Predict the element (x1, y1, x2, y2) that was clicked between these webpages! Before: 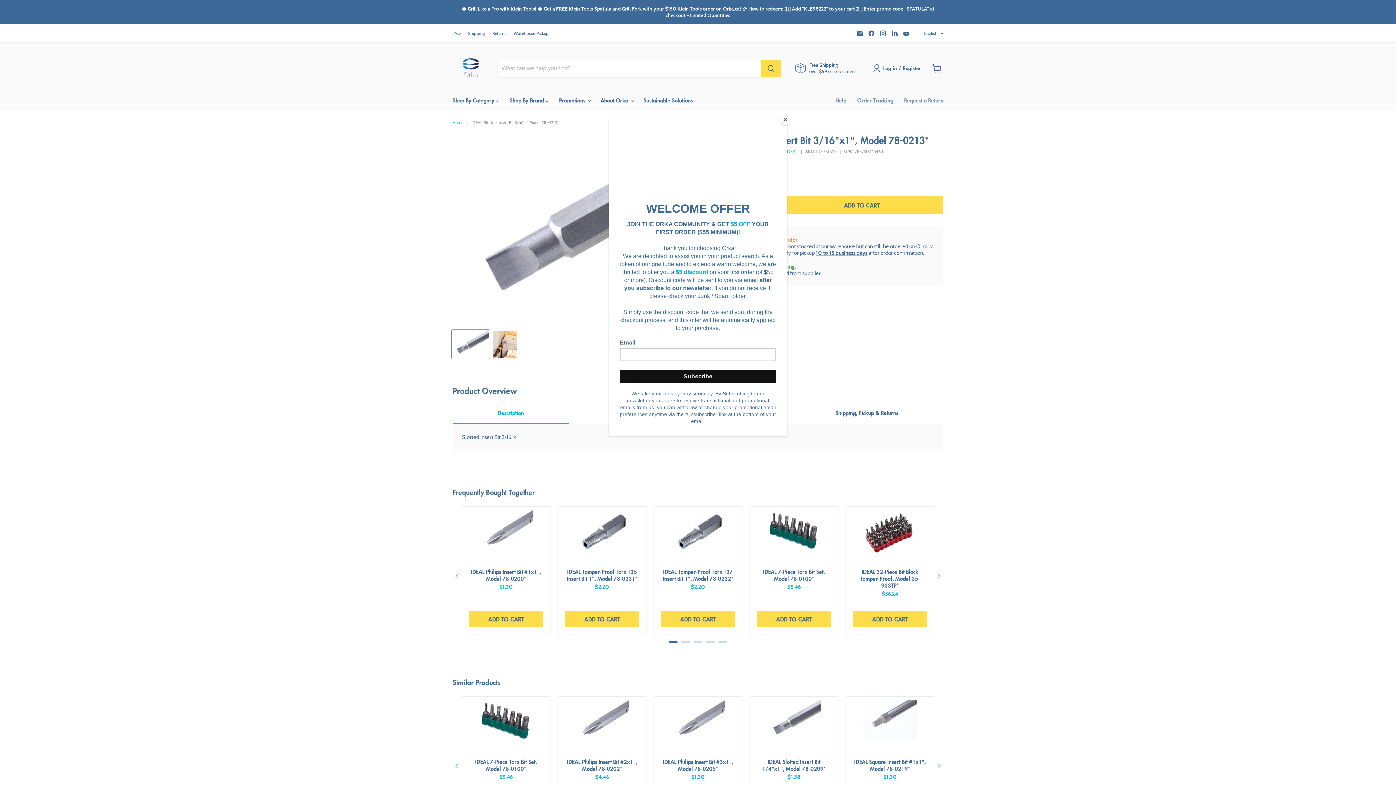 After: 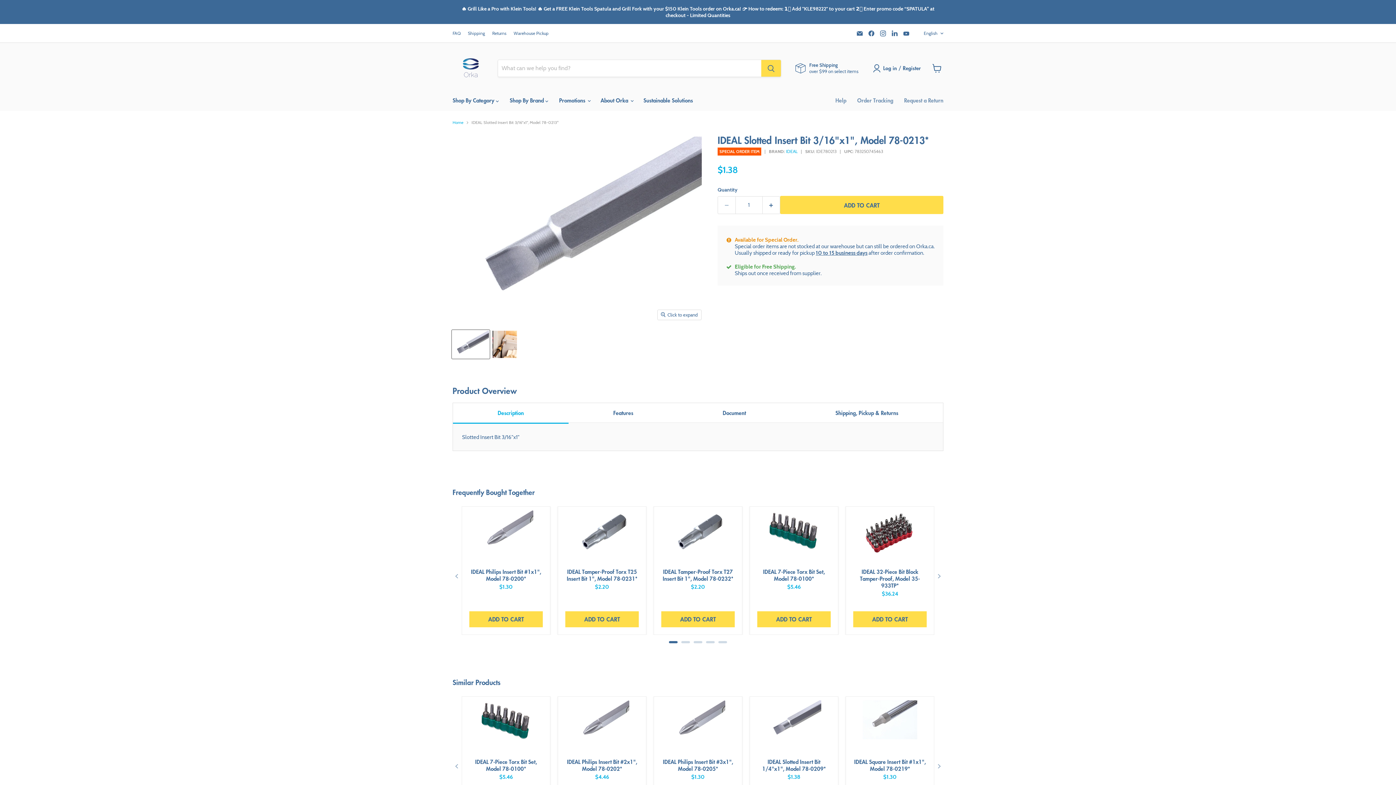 Action: label: Close bbox: (780, 114, 790, 125)